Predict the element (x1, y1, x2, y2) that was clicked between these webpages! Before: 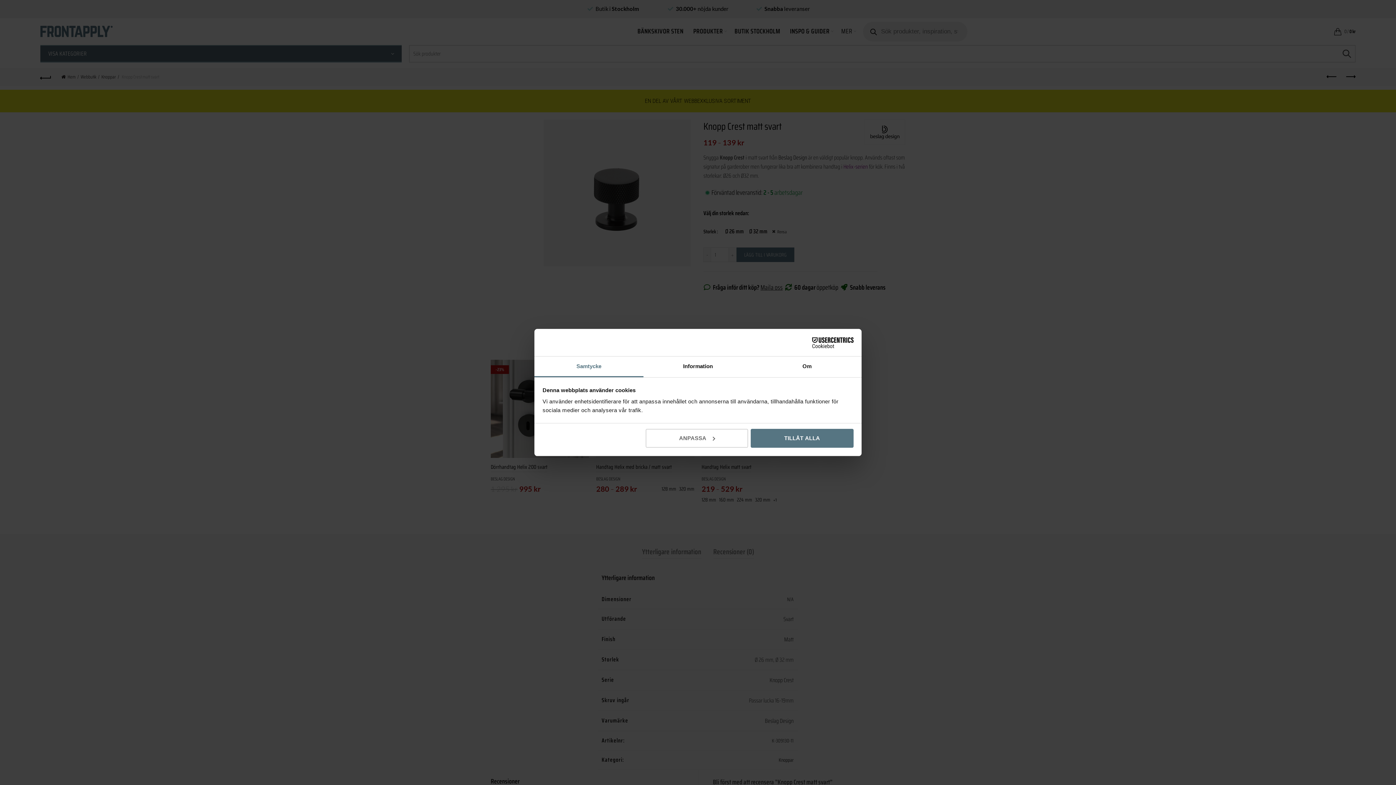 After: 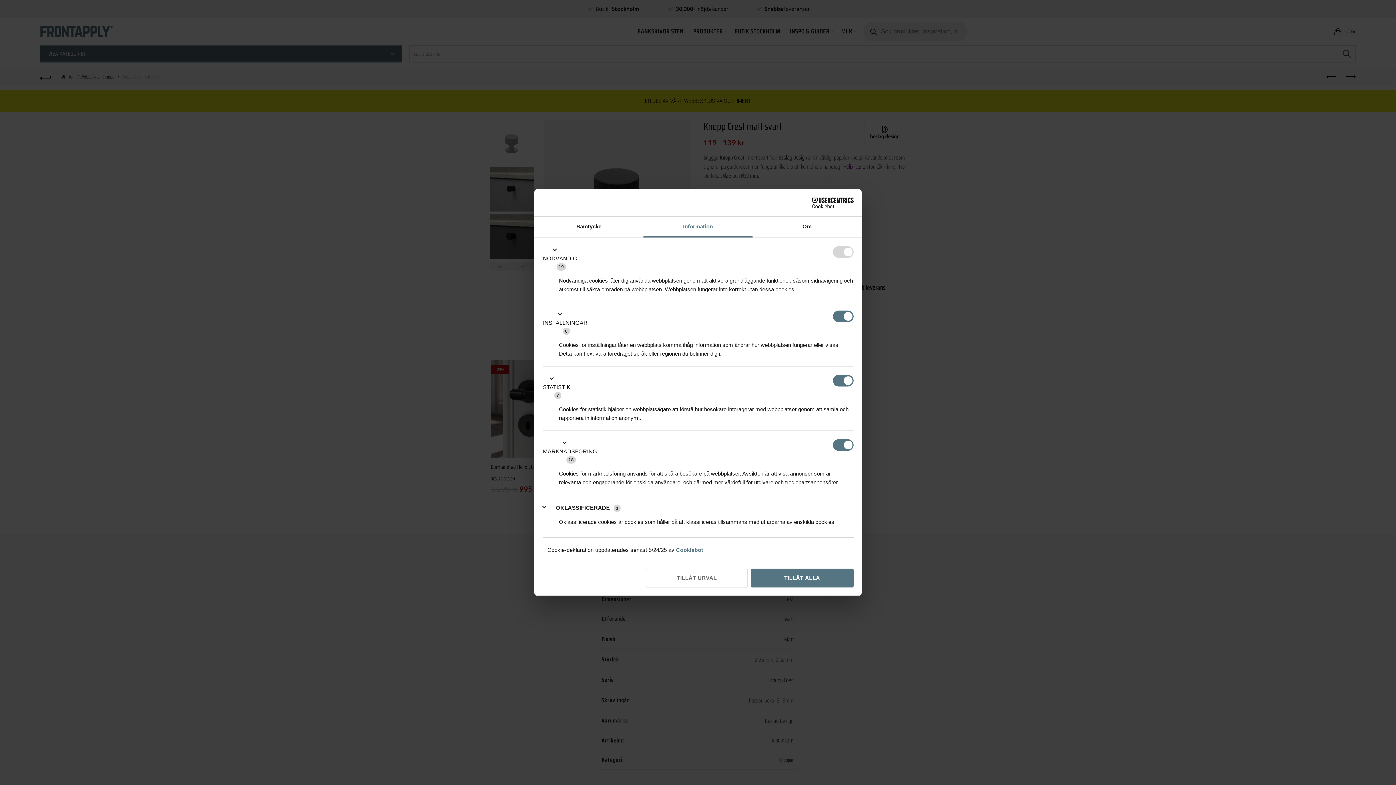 Action: label: Information bbox: (643, 356, 752, 377)